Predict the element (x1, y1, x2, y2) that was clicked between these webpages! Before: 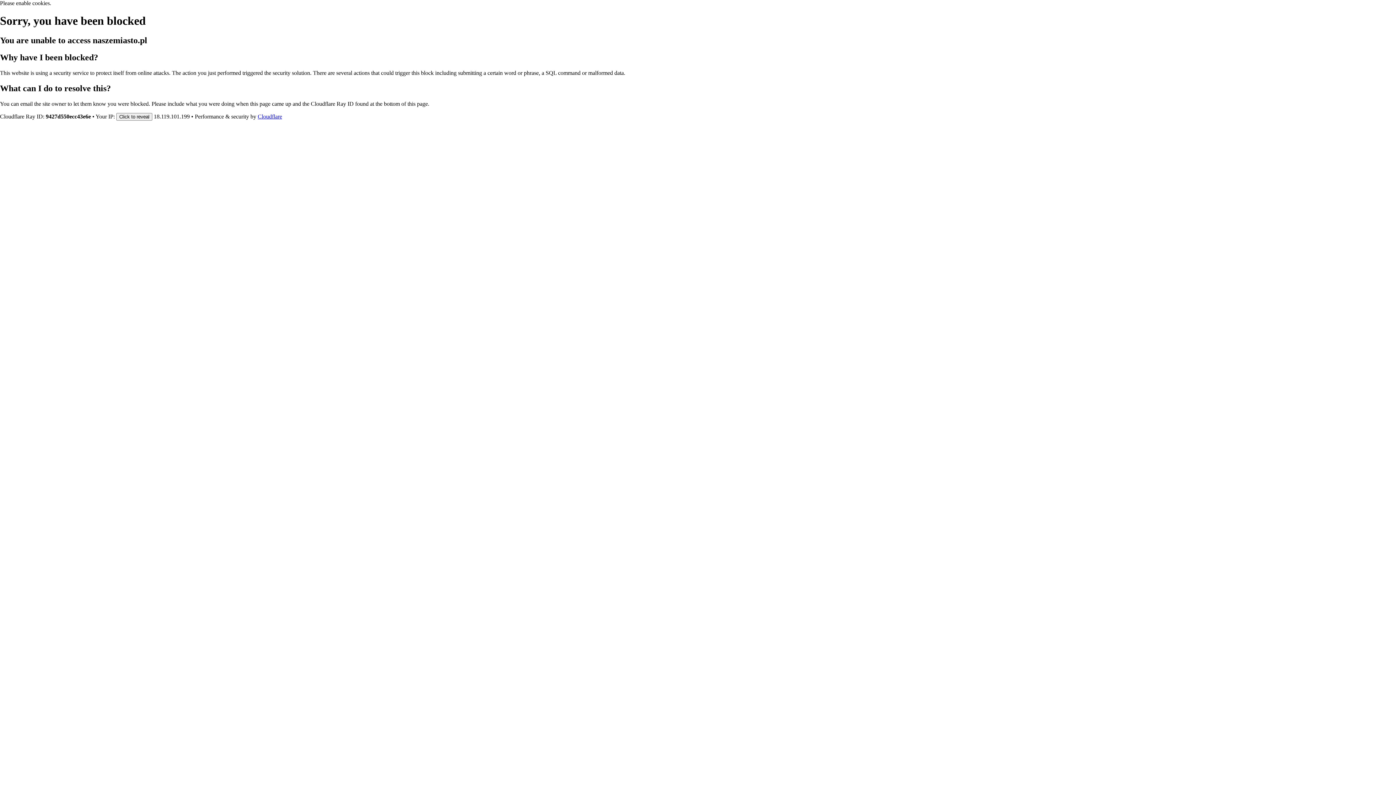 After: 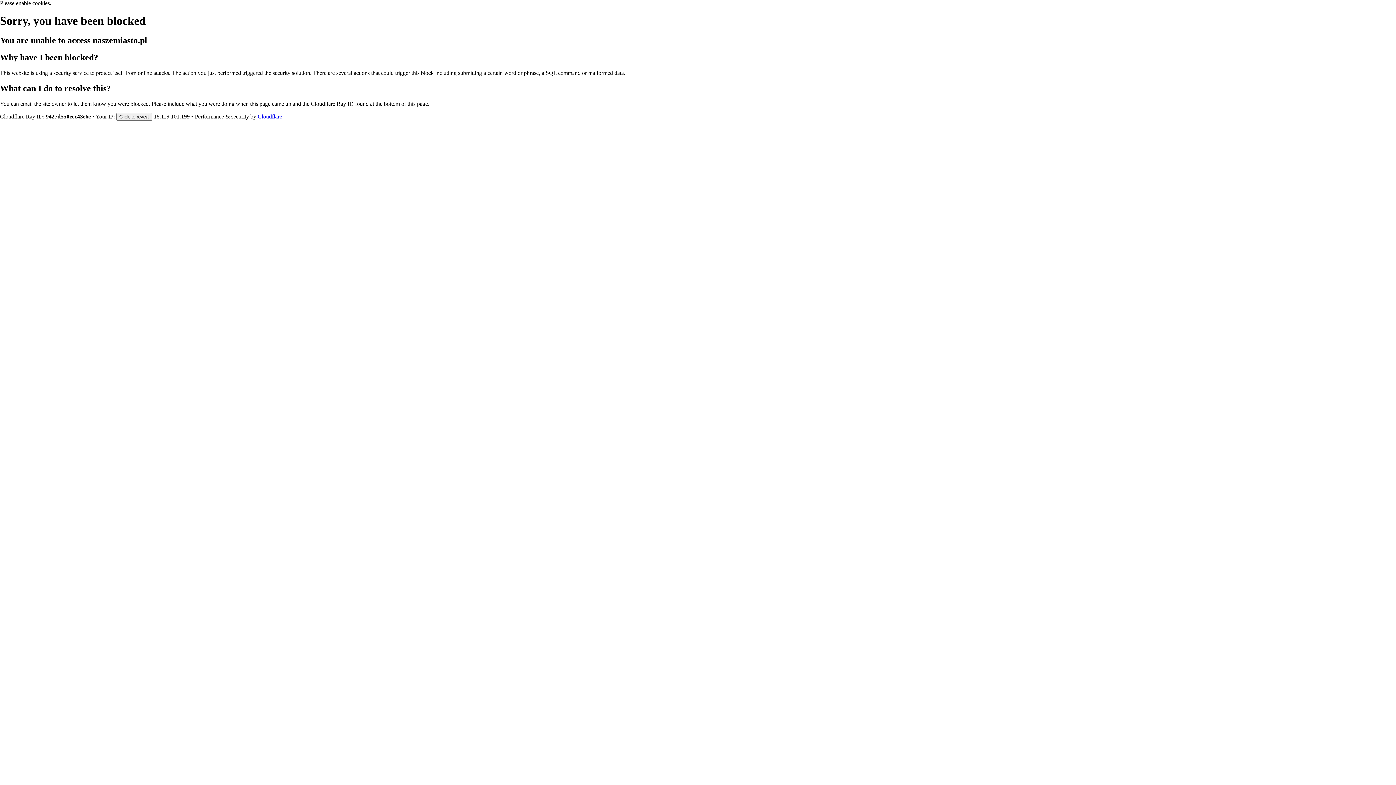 Action: label: Cloudflare bbox: (257, 113, 282, 119)